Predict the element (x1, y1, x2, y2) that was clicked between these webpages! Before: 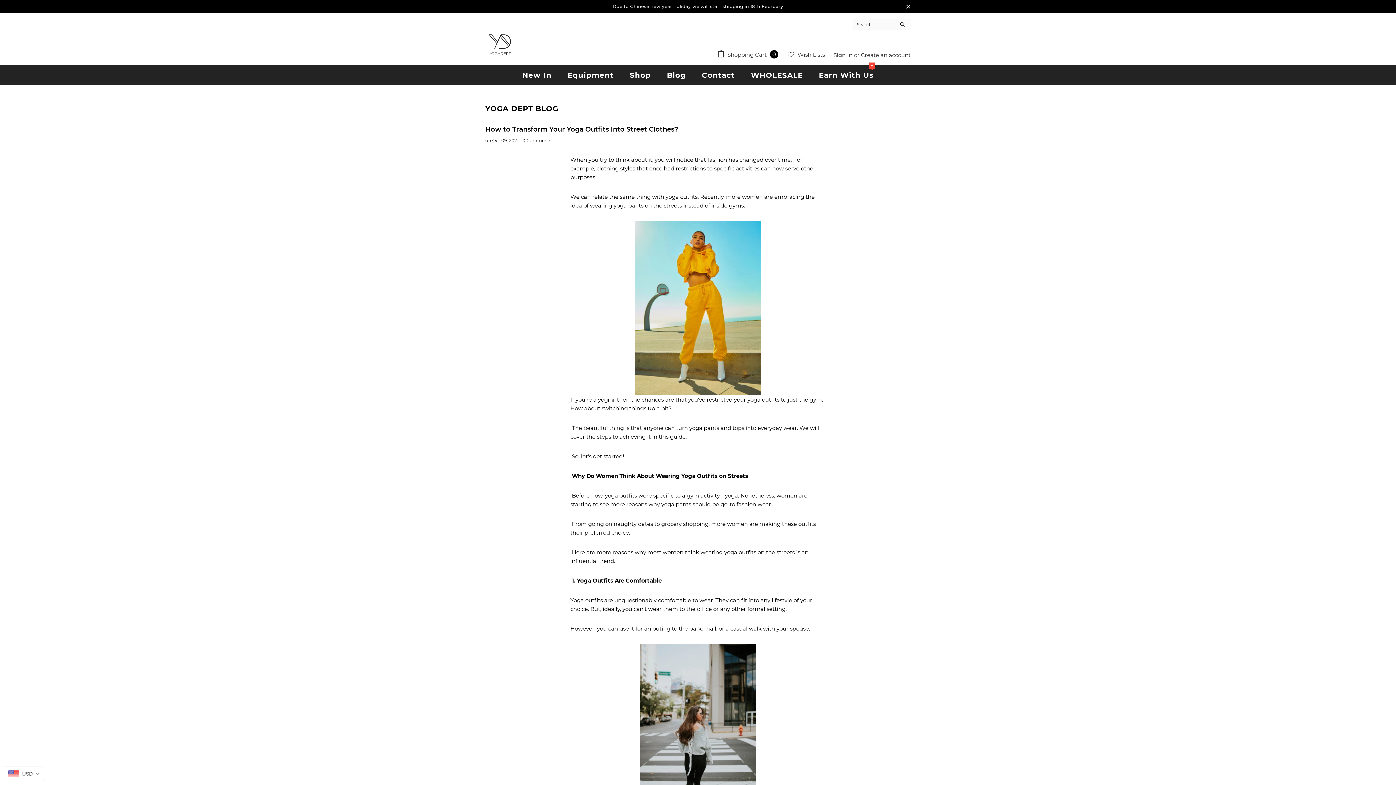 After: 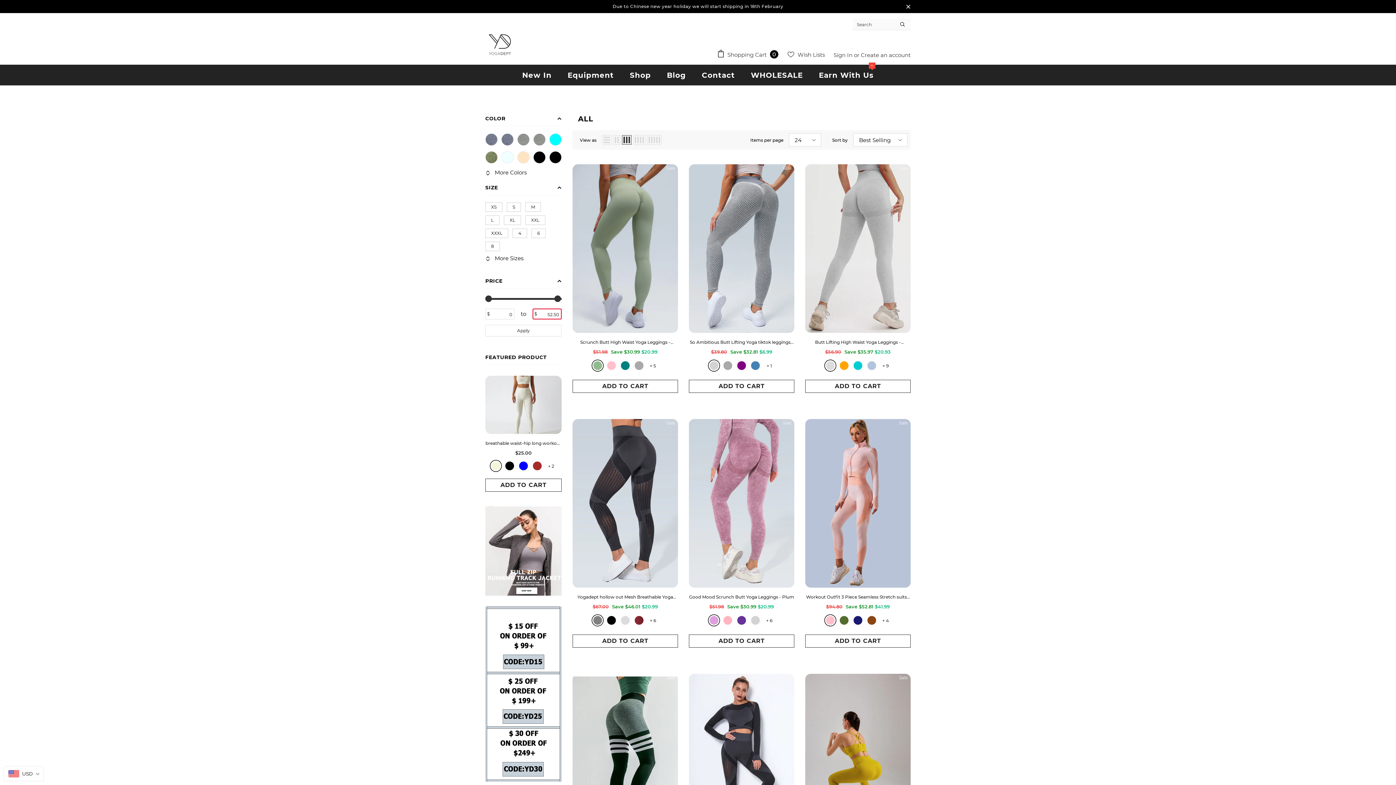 Action: label: New In bbox: (522, 64, 551, 85)